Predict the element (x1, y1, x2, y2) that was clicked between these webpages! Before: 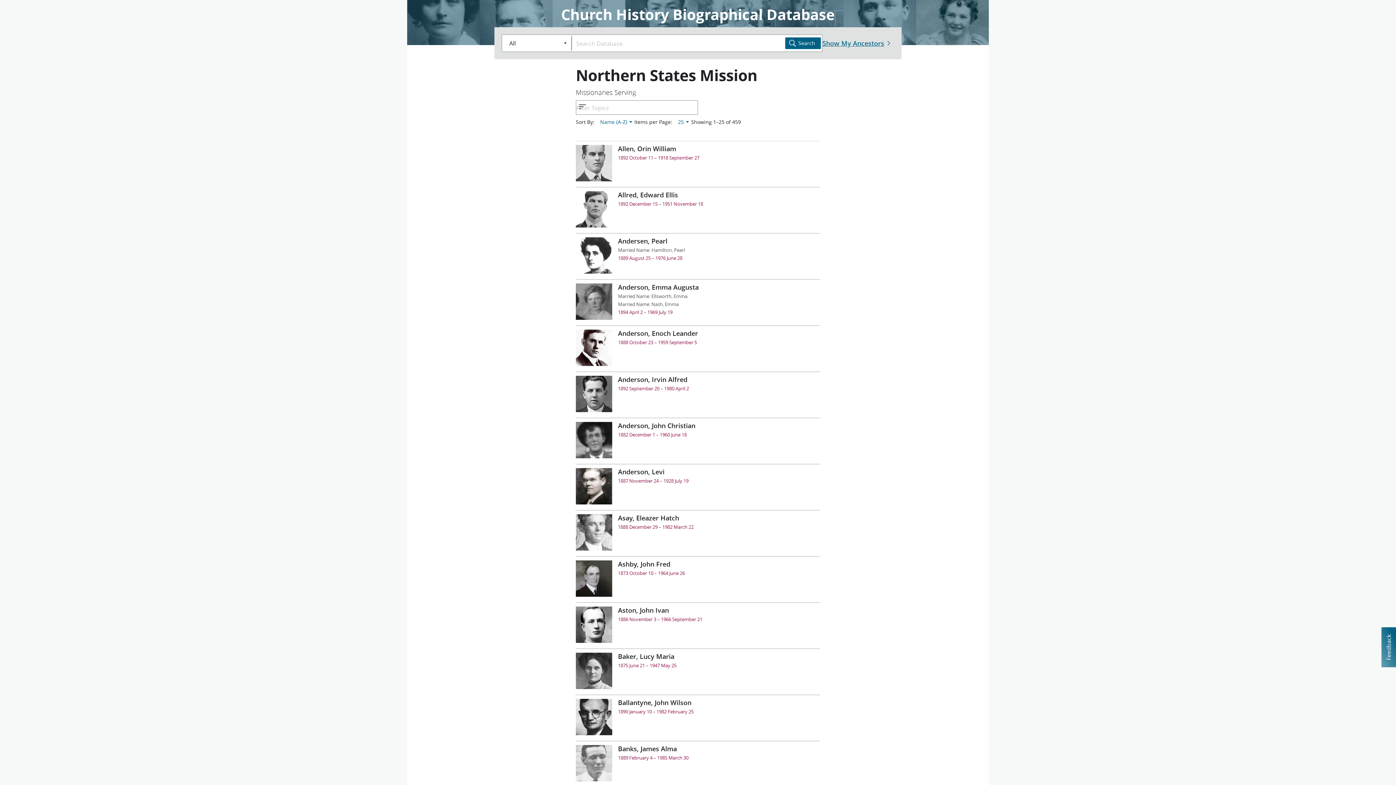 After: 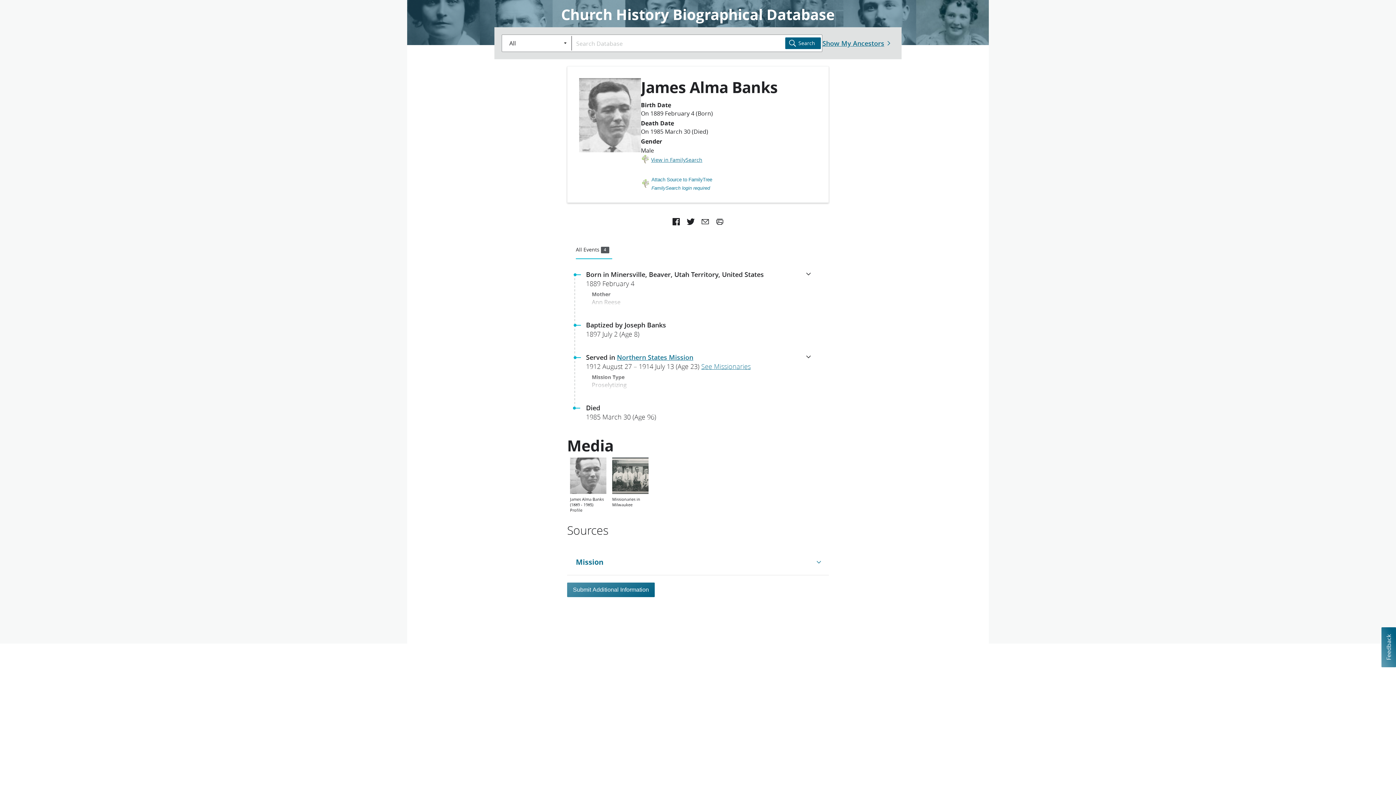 Action: label: Banks, James Alma
1889 February 4 – 1985 March 30 bbox: (576, 741, 820, 787)